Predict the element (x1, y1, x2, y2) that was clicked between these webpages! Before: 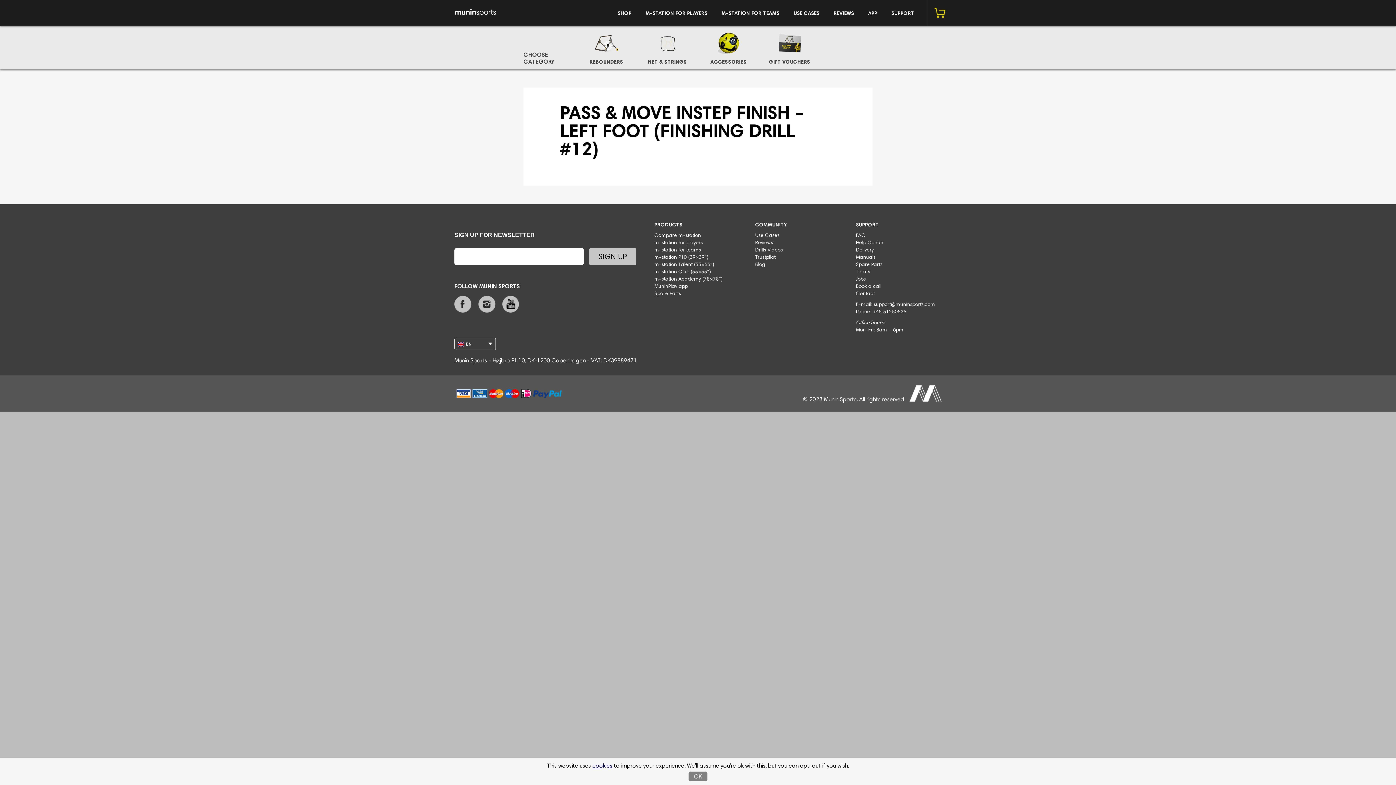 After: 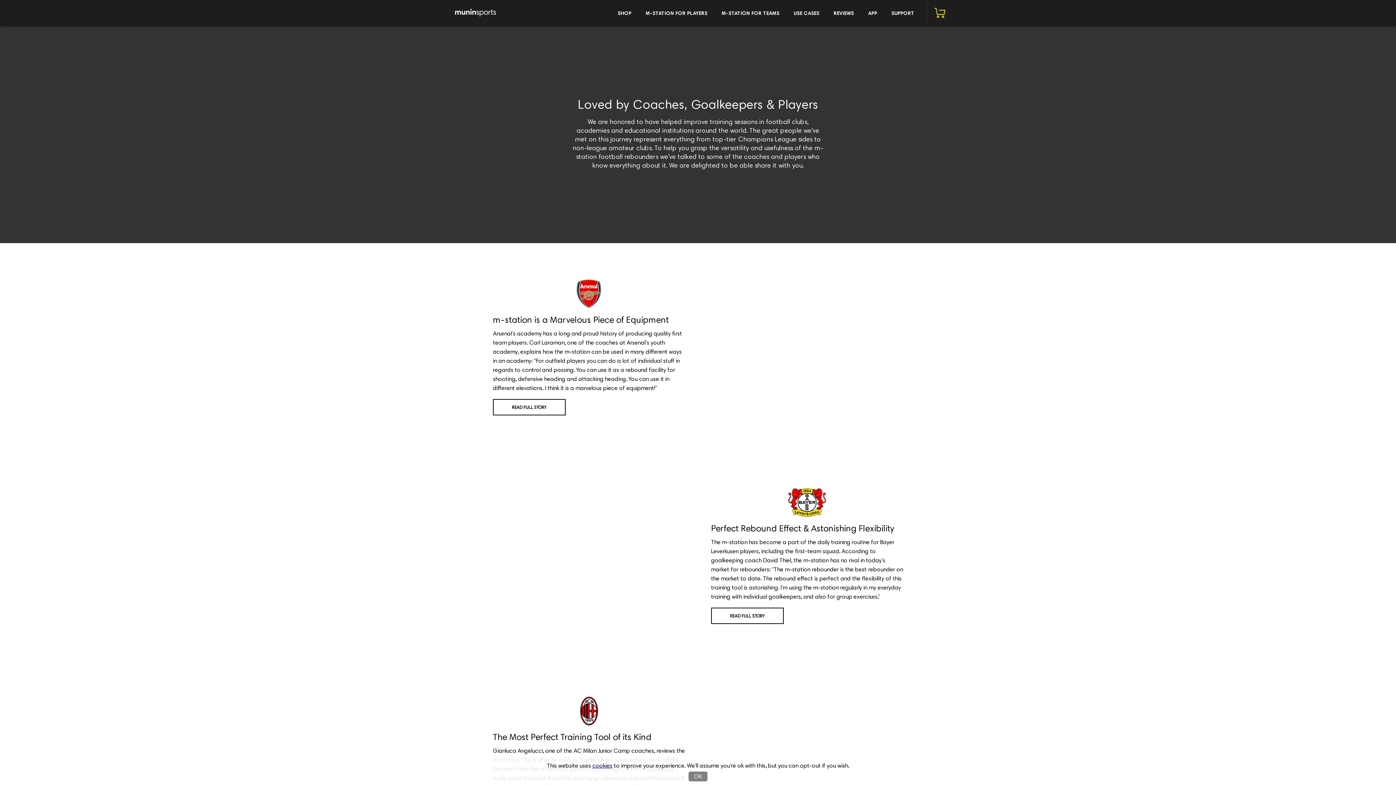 Action: bbox: (793, 11, 819, 16) label: USE CASES